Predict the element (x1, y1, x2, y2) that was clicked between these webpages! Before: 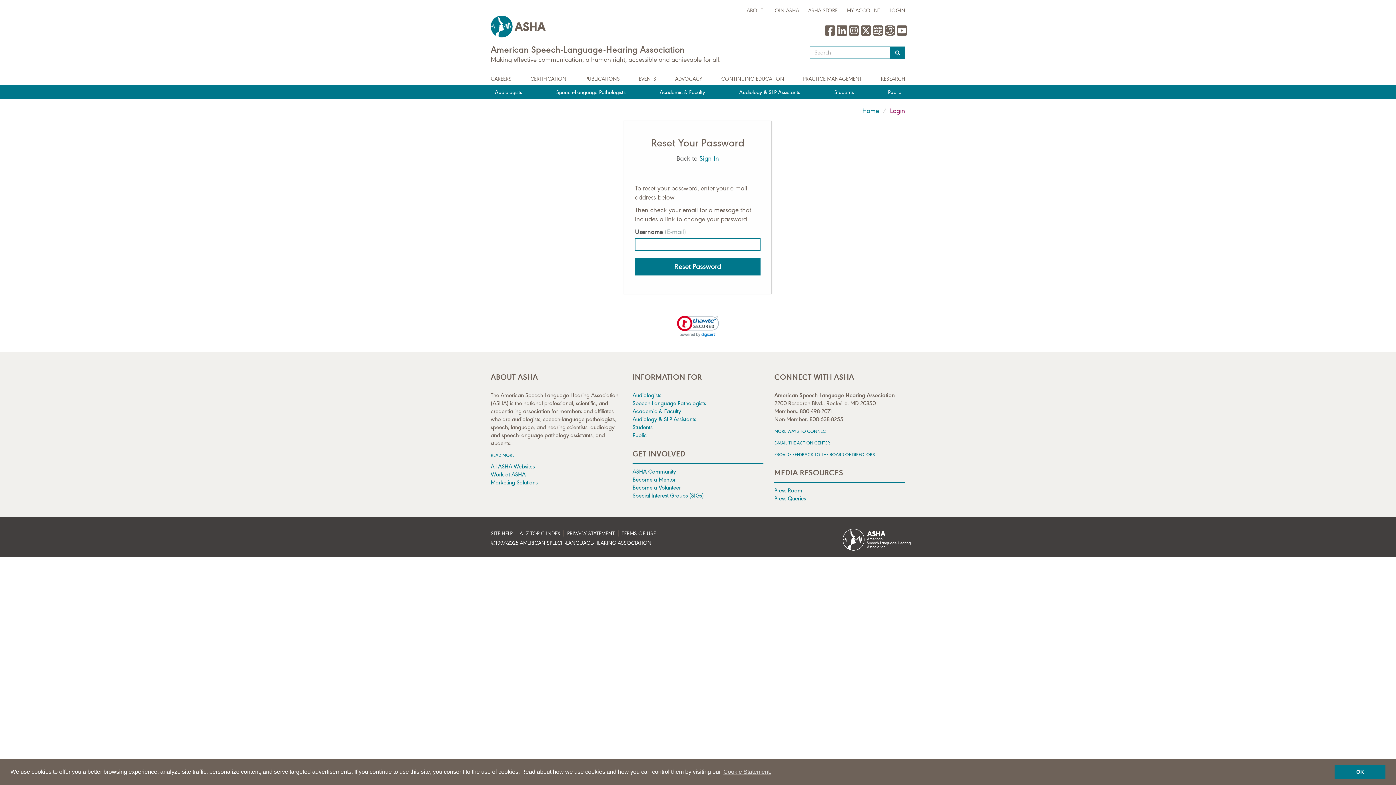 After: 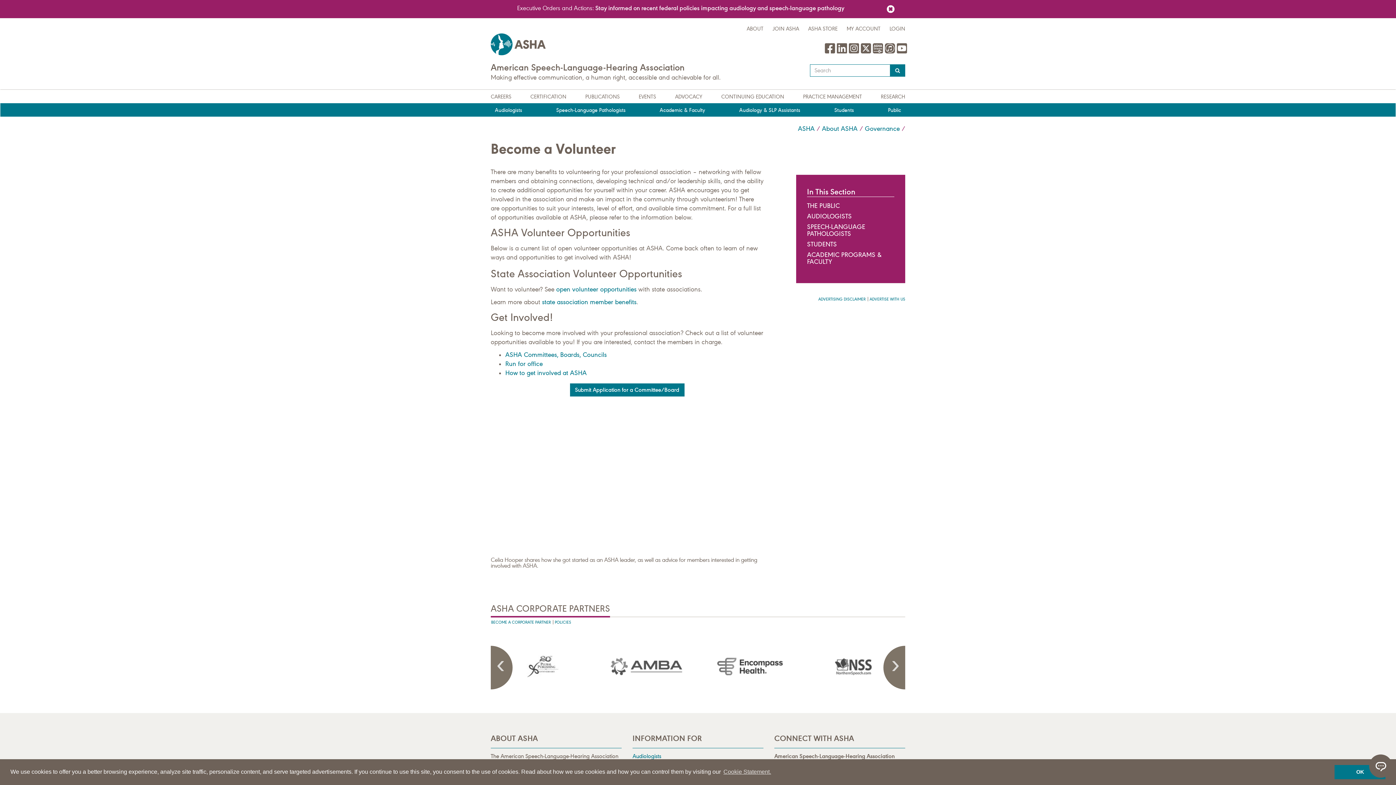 Action: label: Become a Volunteer bbox: (632, 484, 681, 491)